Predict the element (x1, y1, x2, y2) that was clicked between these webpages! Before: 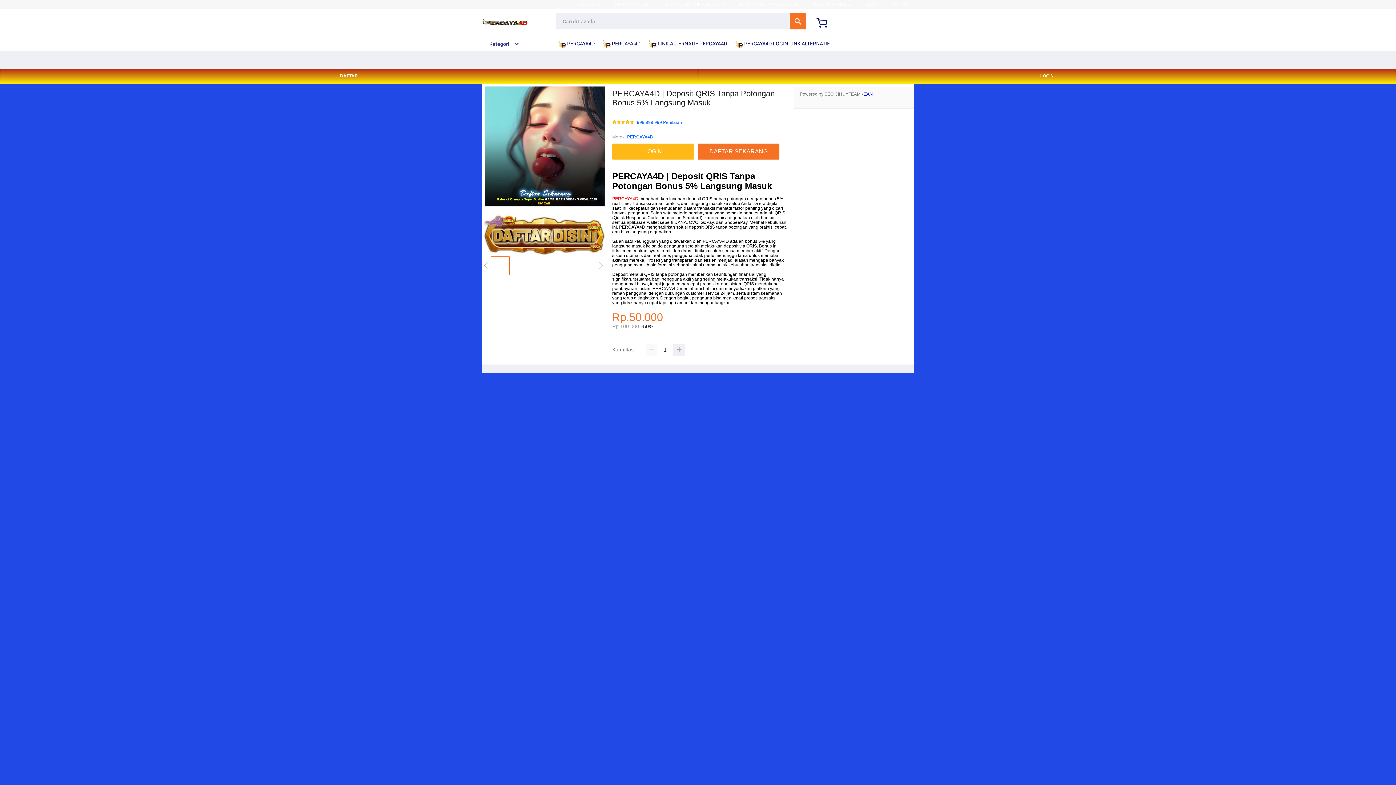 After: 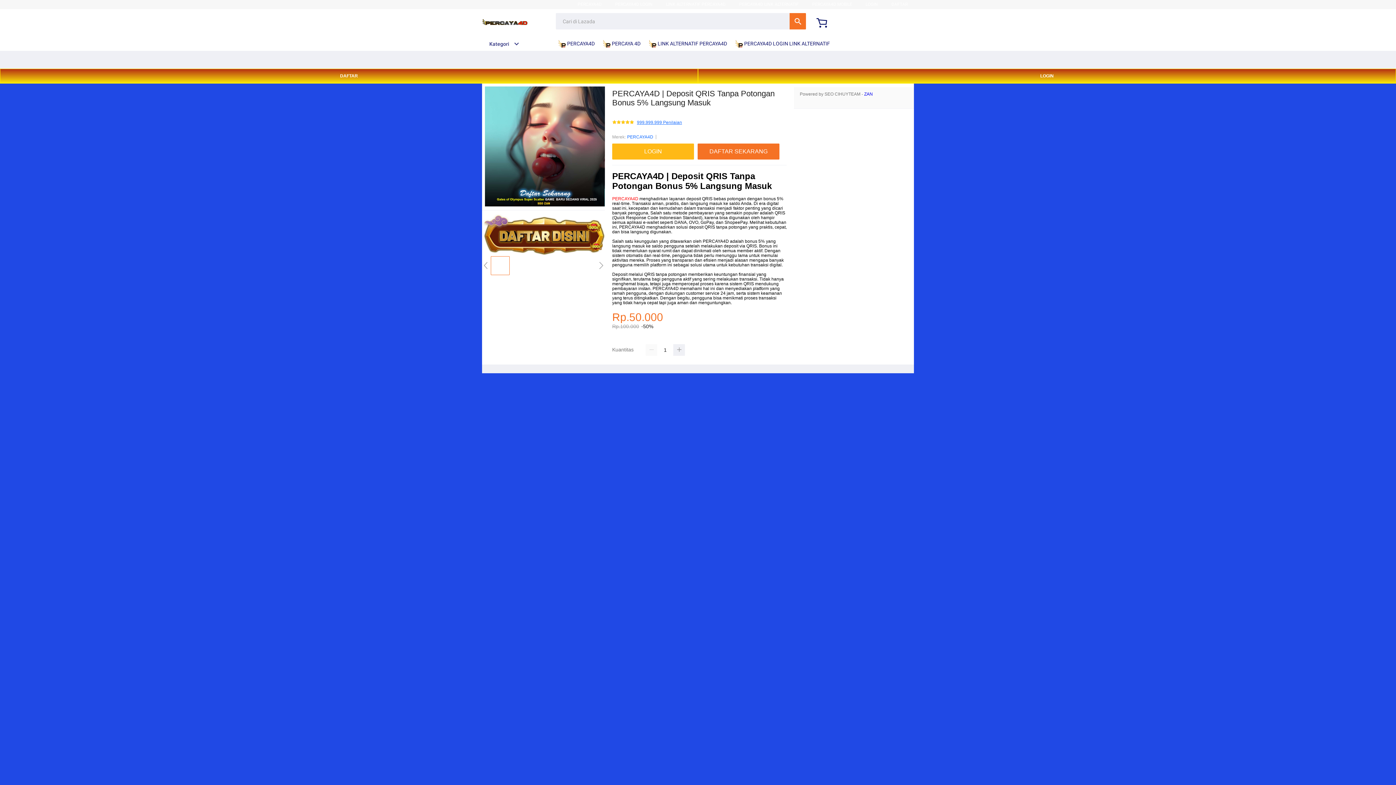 Action: bbox: (637, 120, 682, 125) label: 999.999.999 Penilaian